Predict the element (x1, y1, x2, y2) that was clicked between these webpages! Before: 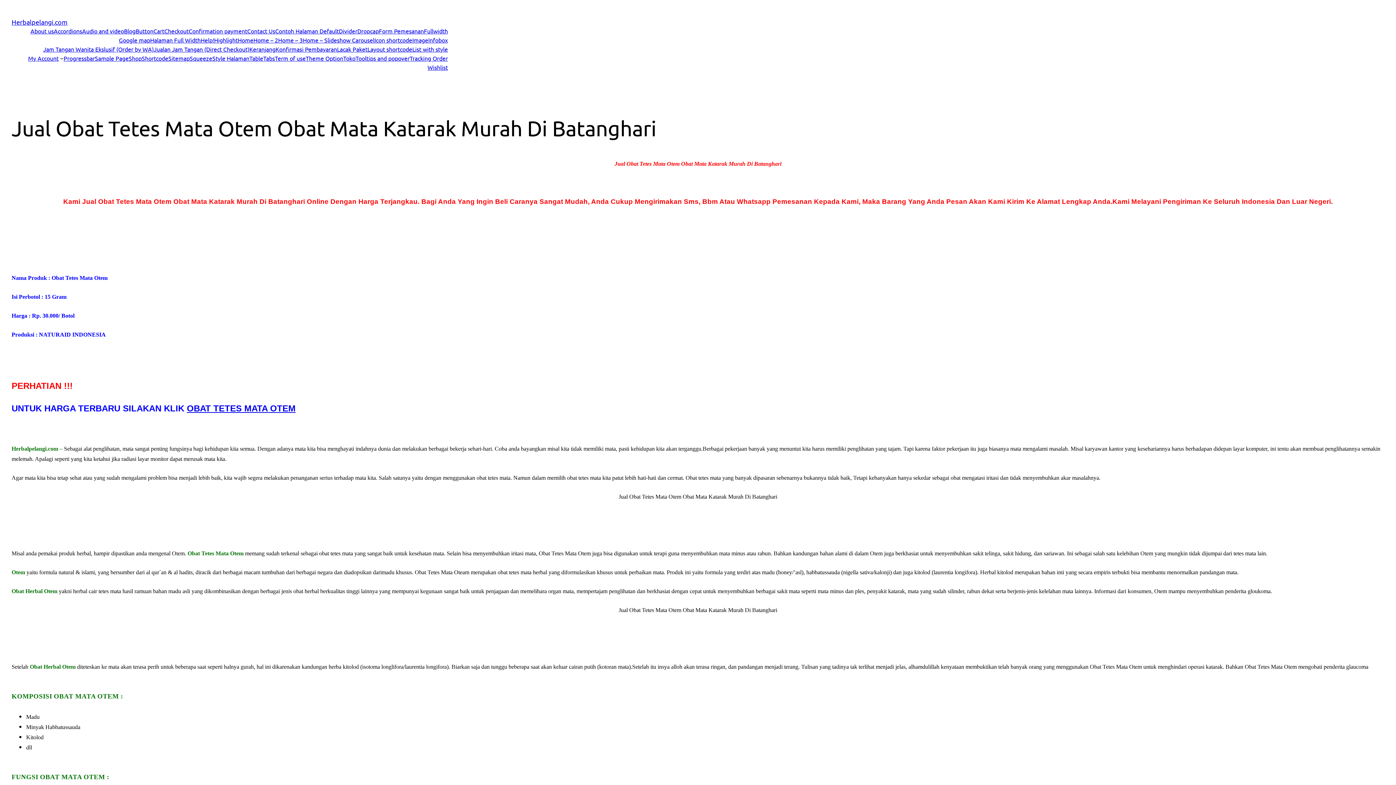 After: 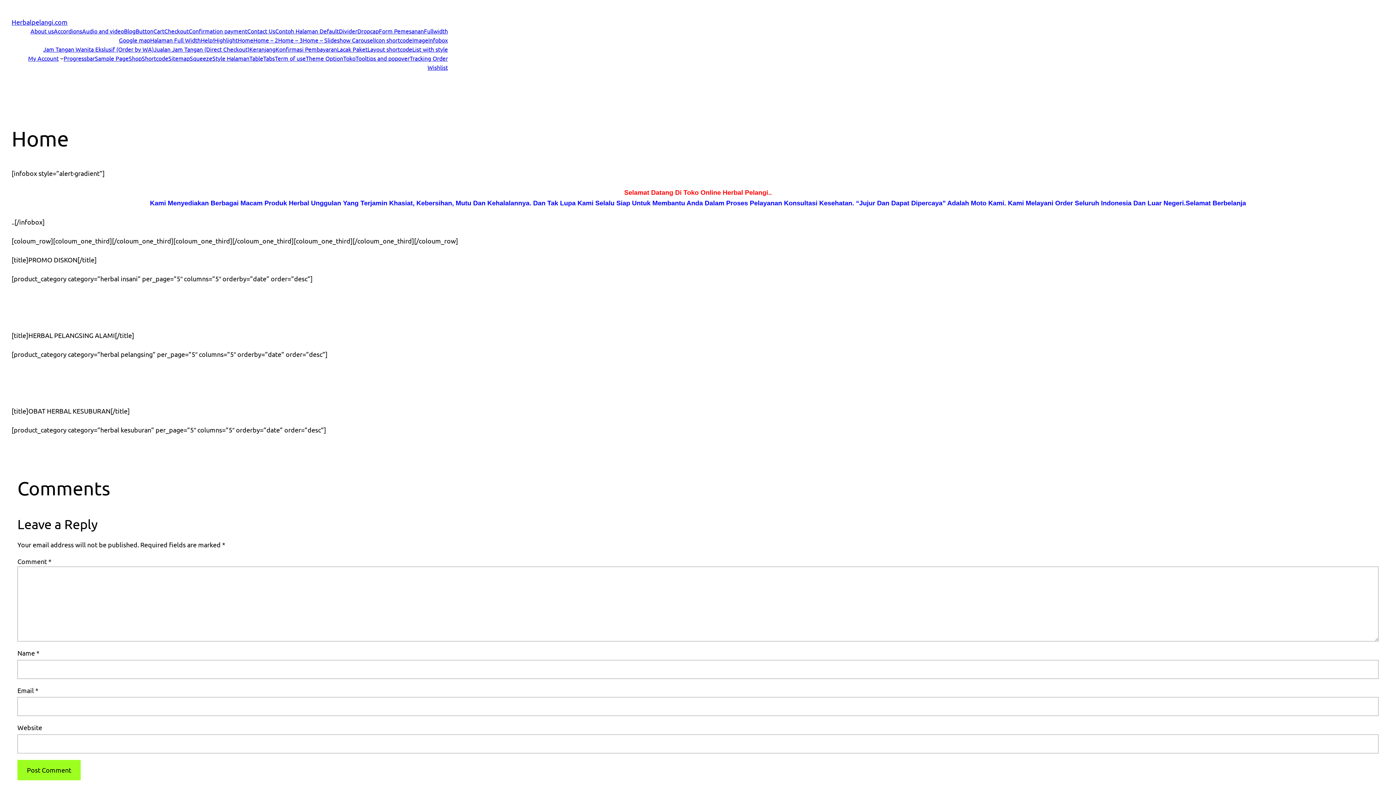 Action: label: Home bbox: (237, 35, 253, 44)